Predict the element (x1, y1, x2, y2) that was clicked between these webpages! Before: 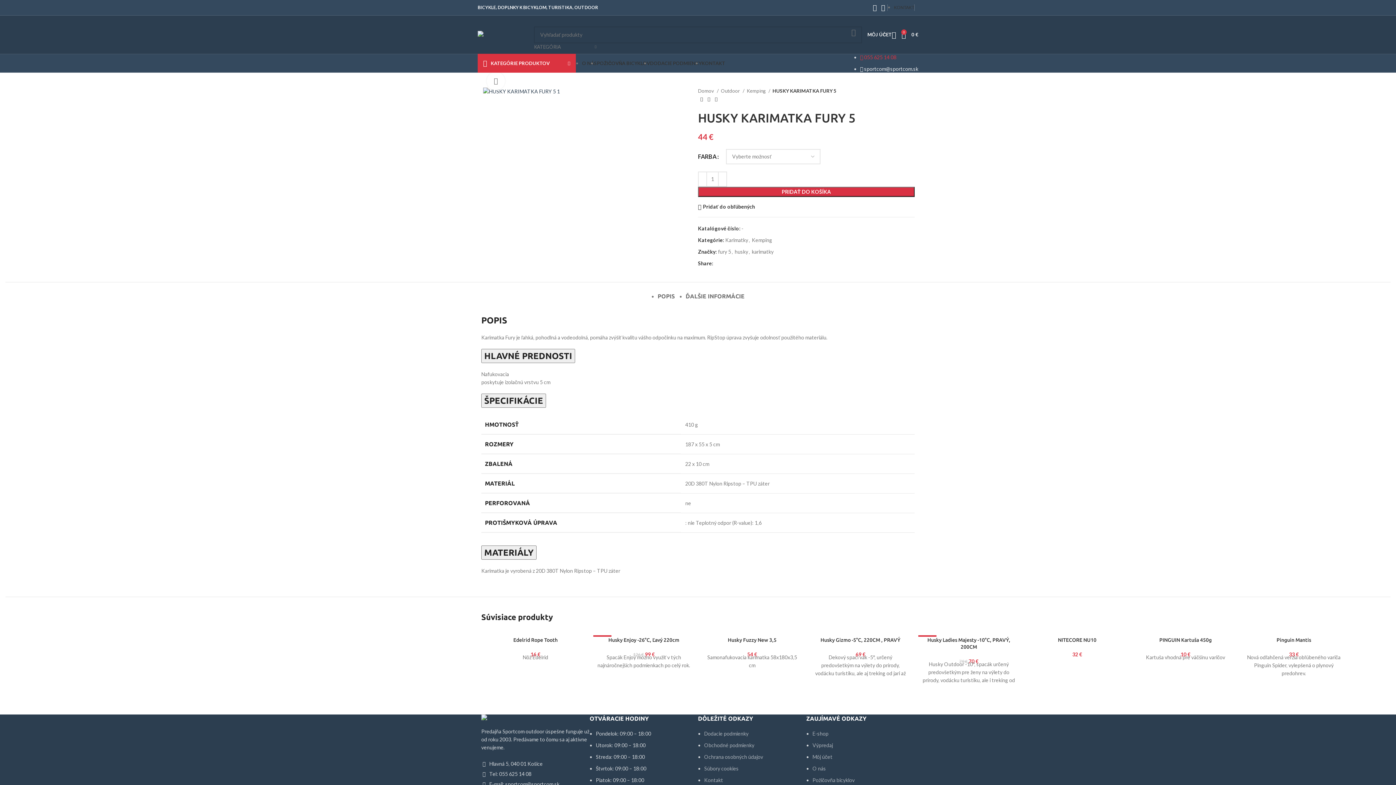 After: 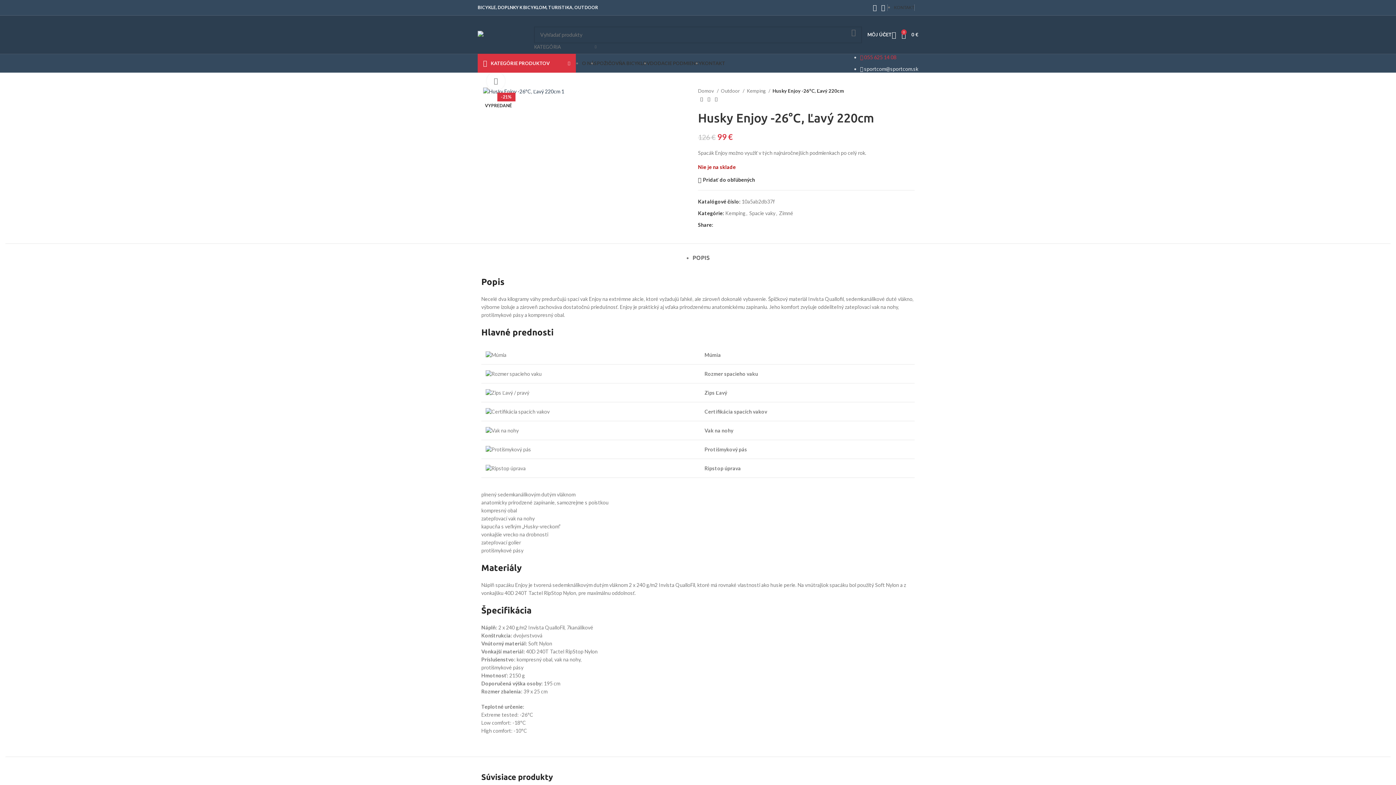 Action: label: -21%
VYPREDANÉ bbox: (593, 630, 694, 636)